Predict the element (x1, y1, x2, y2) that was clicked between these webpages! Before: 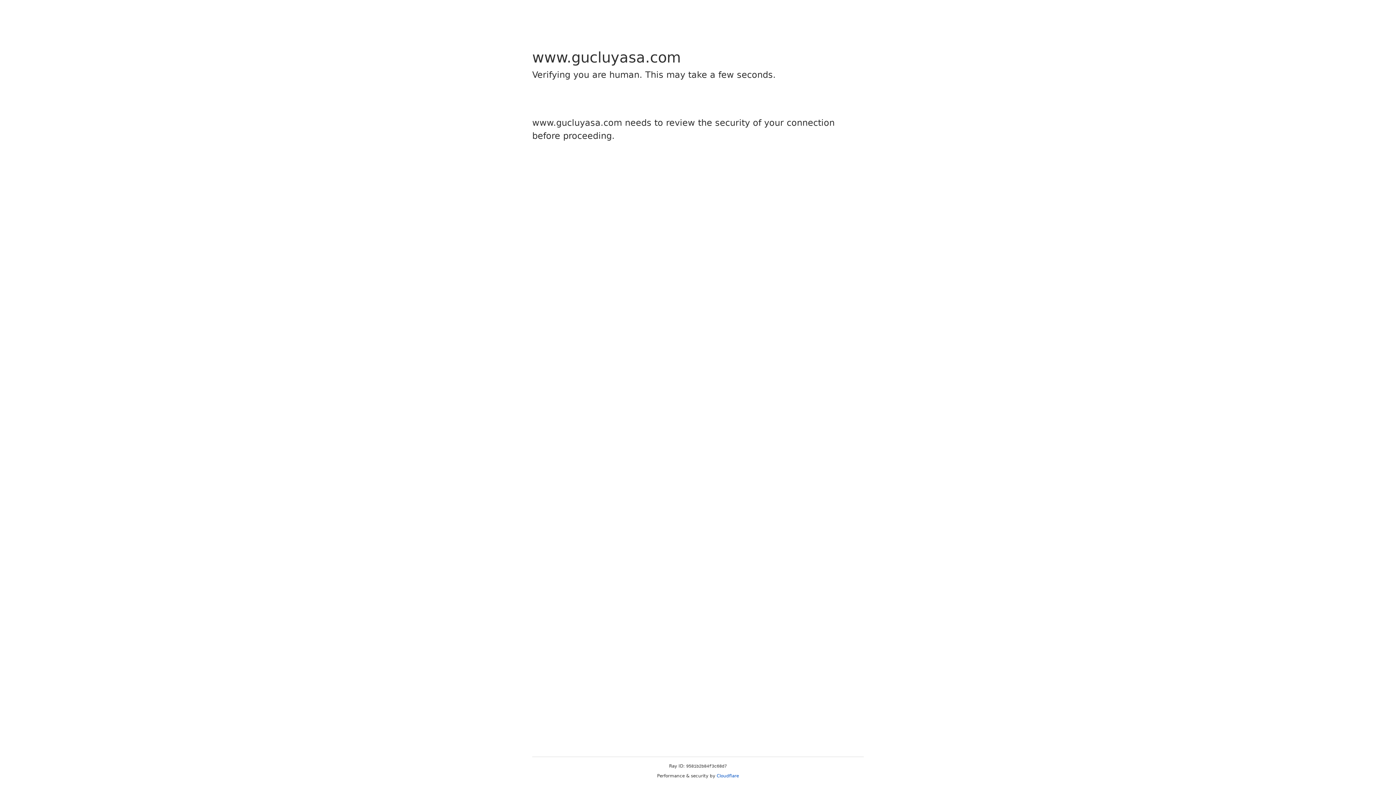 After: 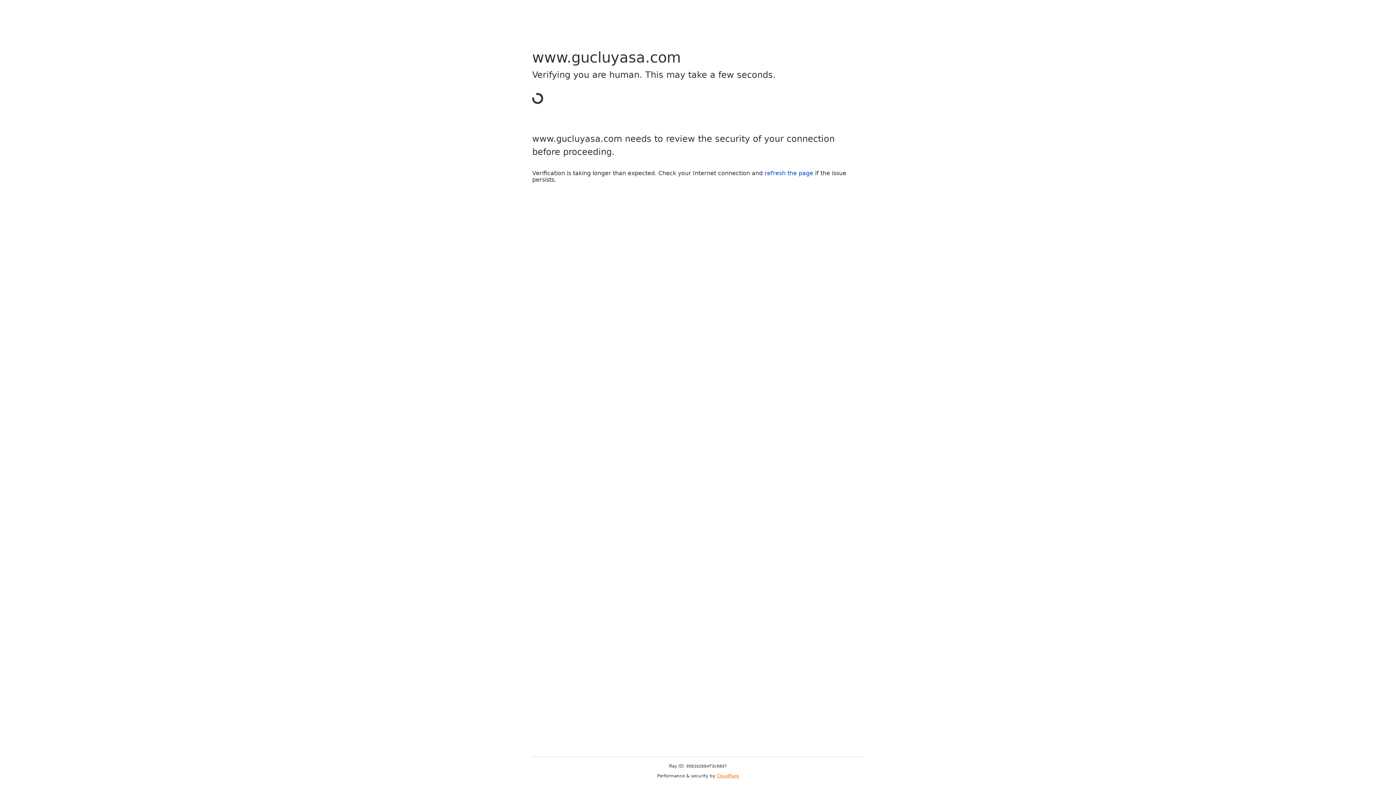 Action: label: Cloudflare bbox: (716, 773, 739, 778)